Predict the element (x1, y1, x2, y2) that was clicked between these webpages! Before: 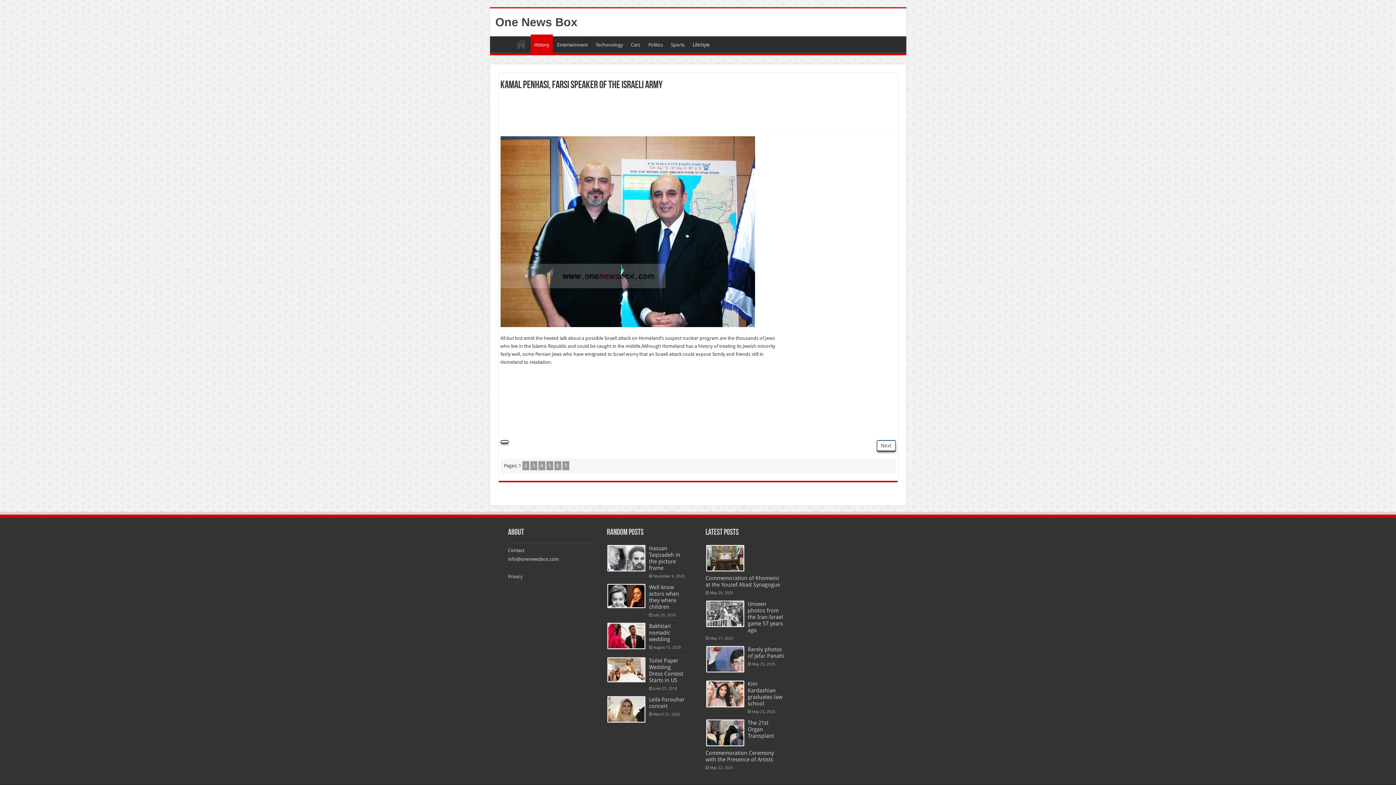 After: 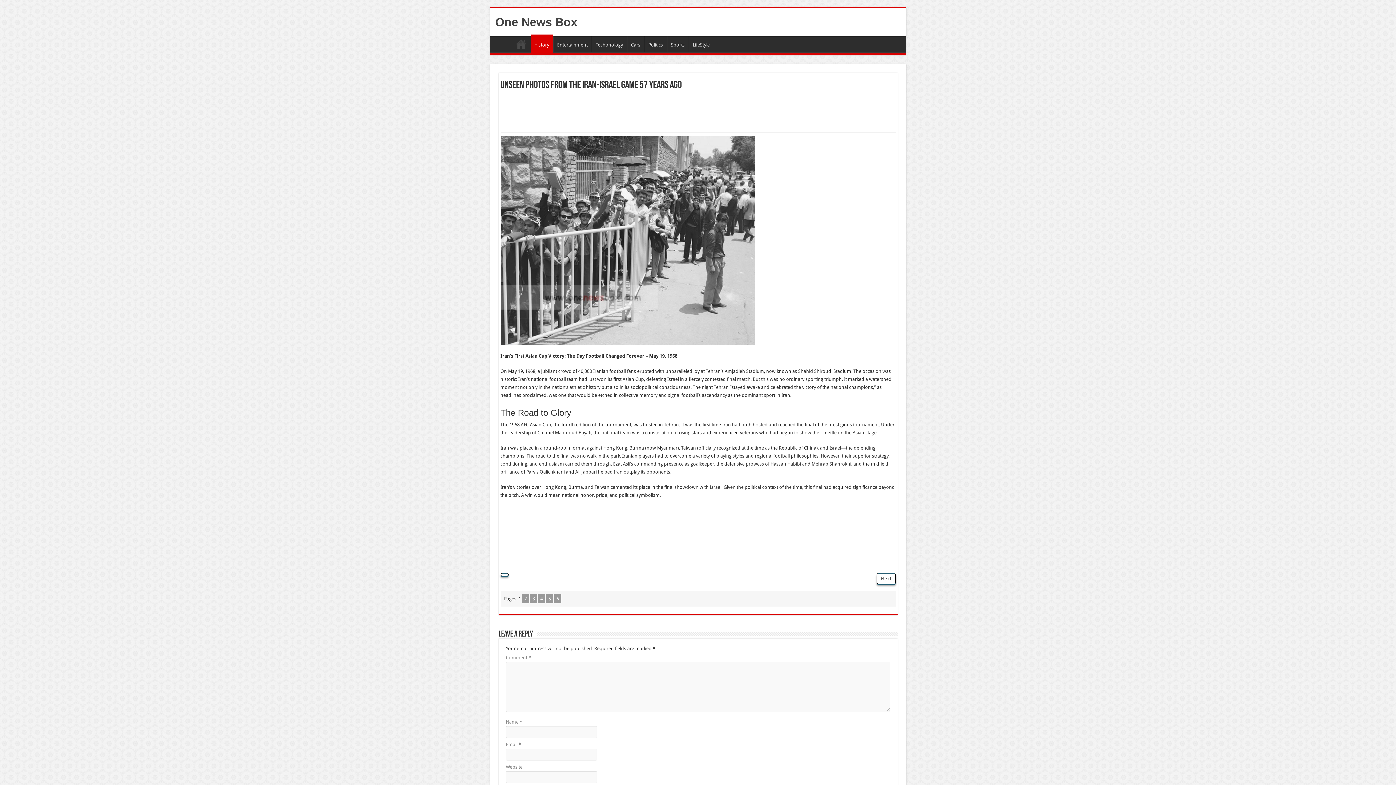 Action: label: Unseen photos from the Iran-Israel game 57 years ago bbox: (747, 601, 783, 633)